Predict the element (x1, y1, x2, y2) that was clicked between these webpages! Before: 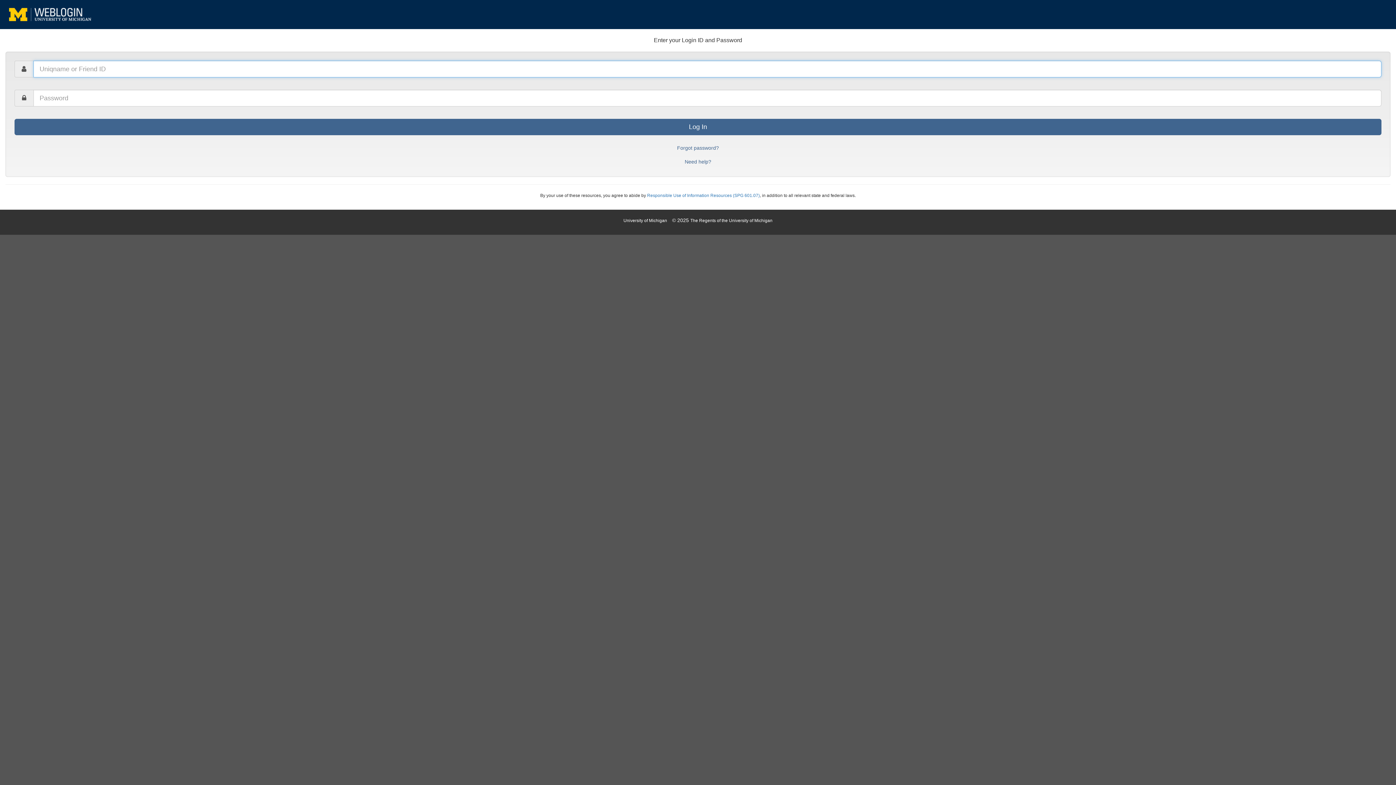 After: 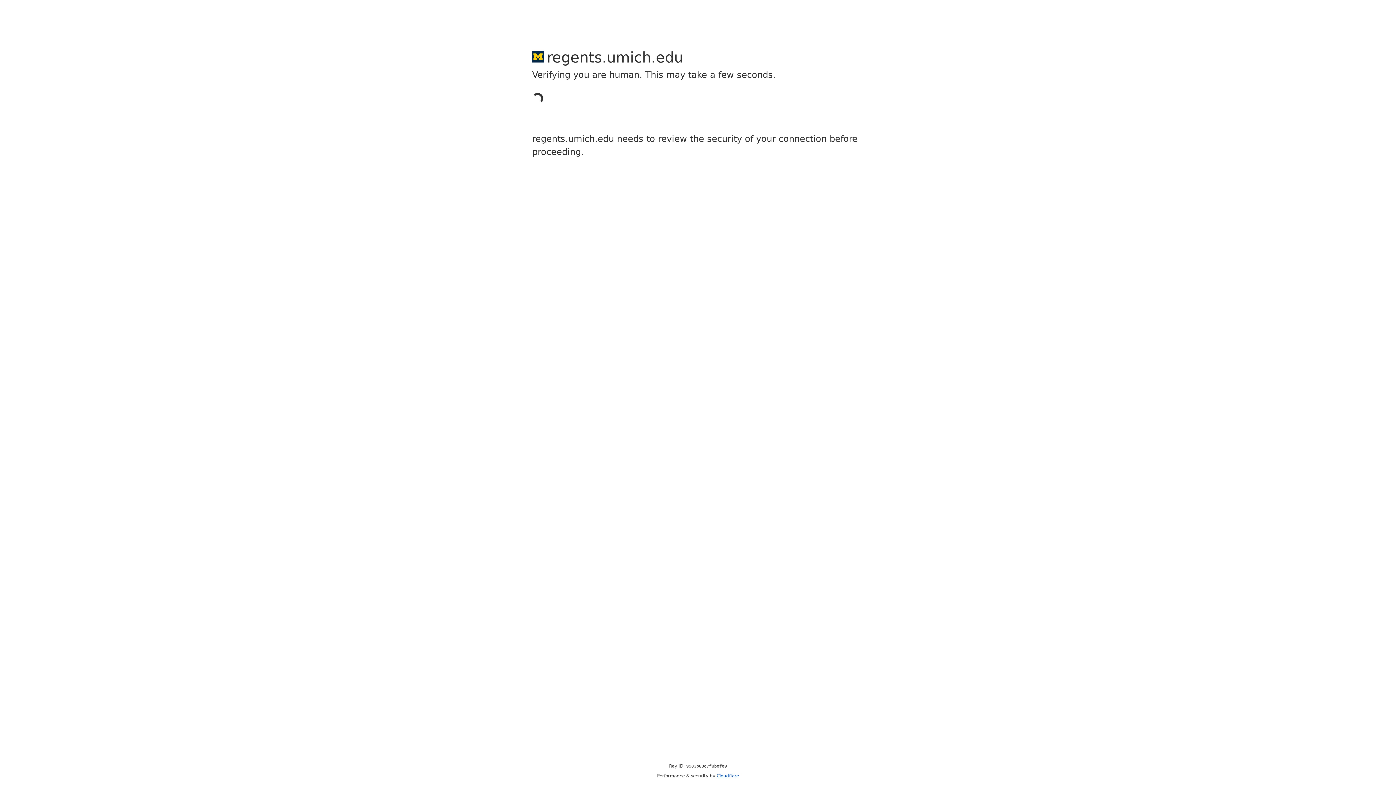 Action: bbox: (690, 217, 772, 223) label: The Regents of the University of Michigan